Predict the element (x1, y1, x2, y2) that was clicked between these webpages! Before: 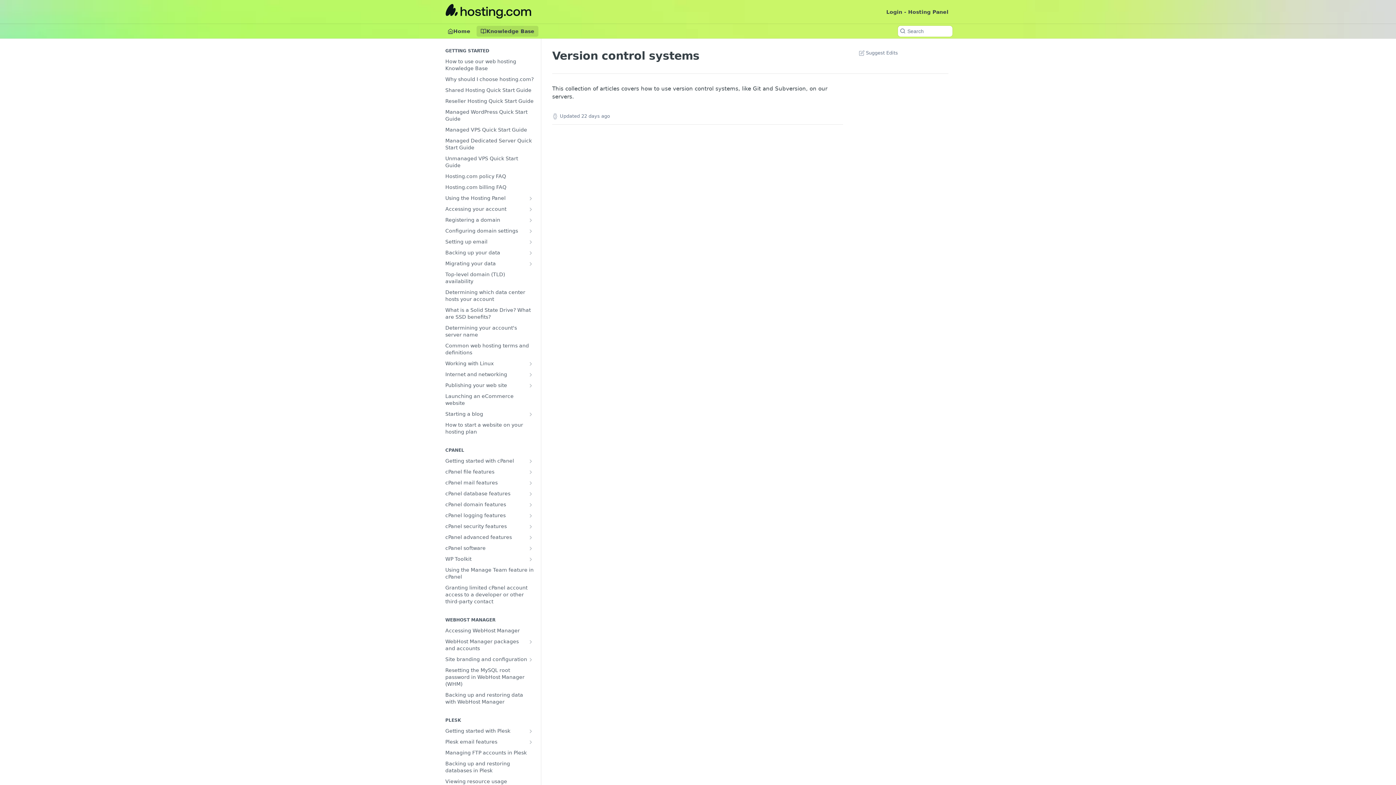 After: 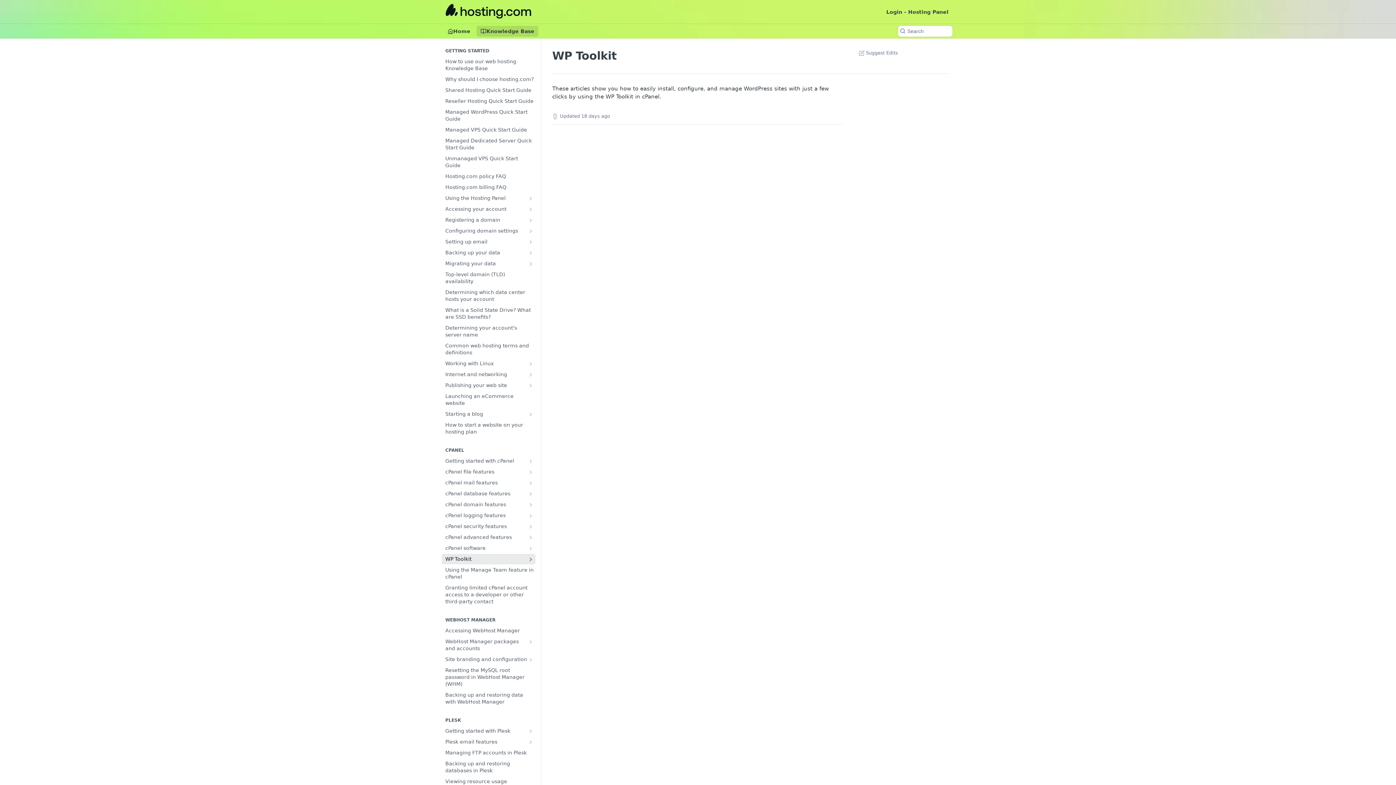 Action: bbox: (528, 556, 533, 562) label: Show subpages for WP Toolkit